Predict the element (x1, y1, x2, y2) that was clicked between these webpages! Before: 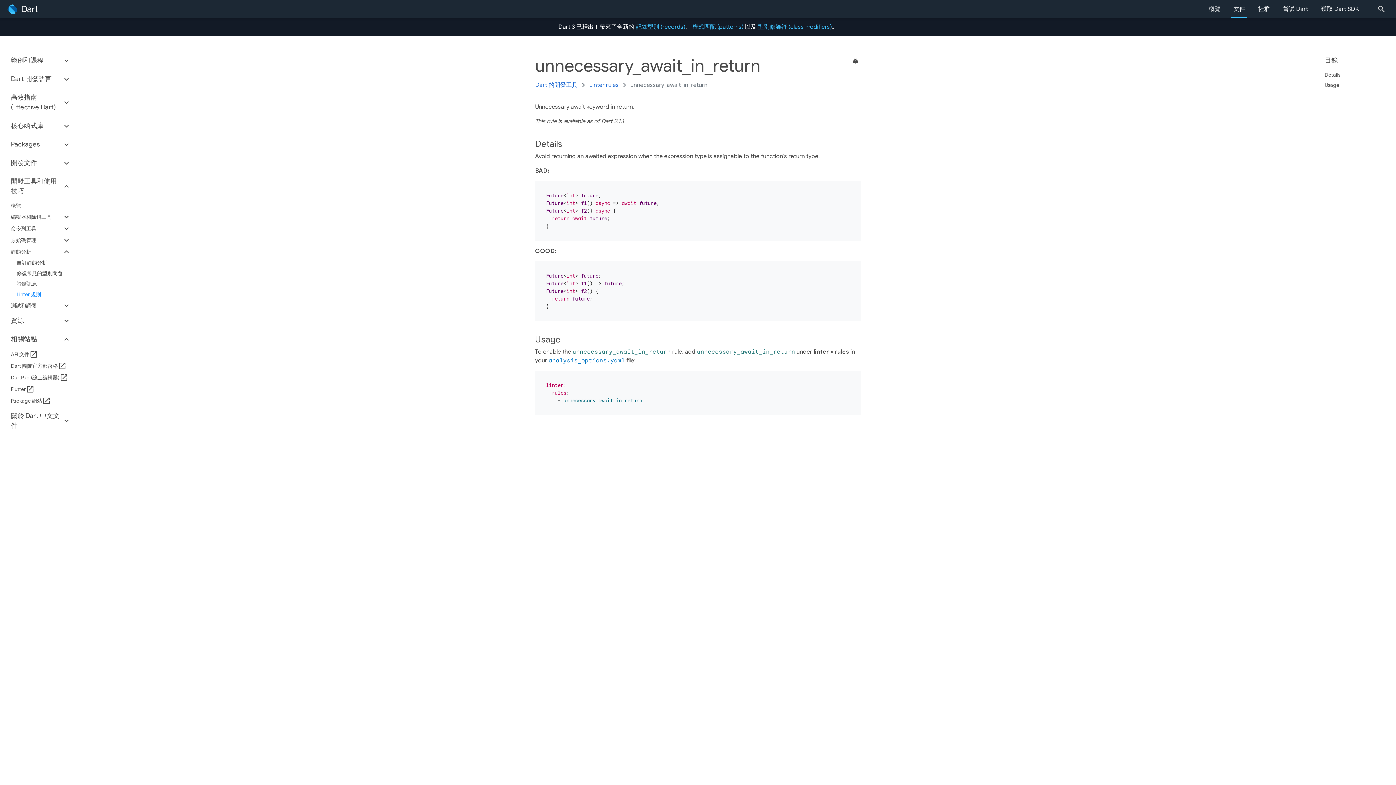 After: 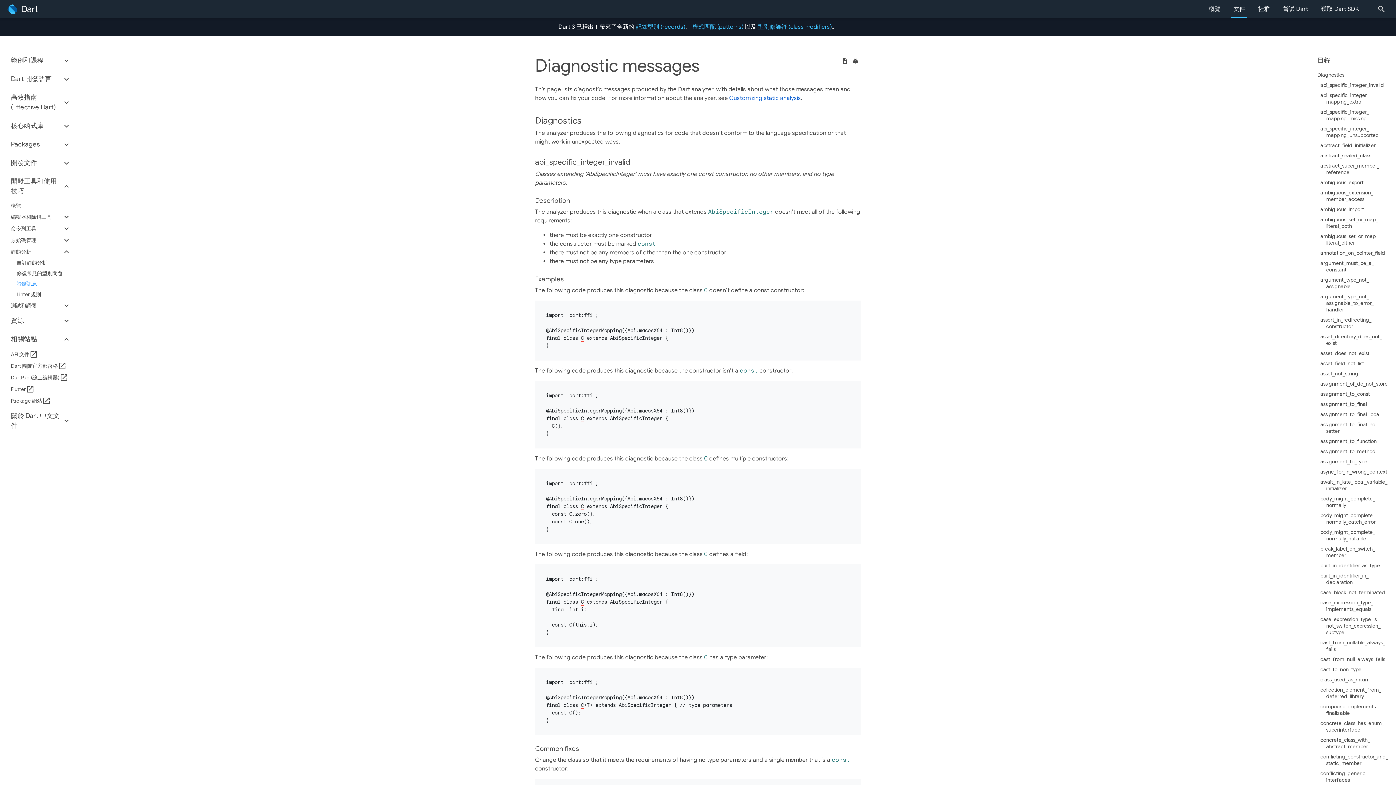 Action: label: 診斷訊息 bbox: (16, 278, 70, 289)